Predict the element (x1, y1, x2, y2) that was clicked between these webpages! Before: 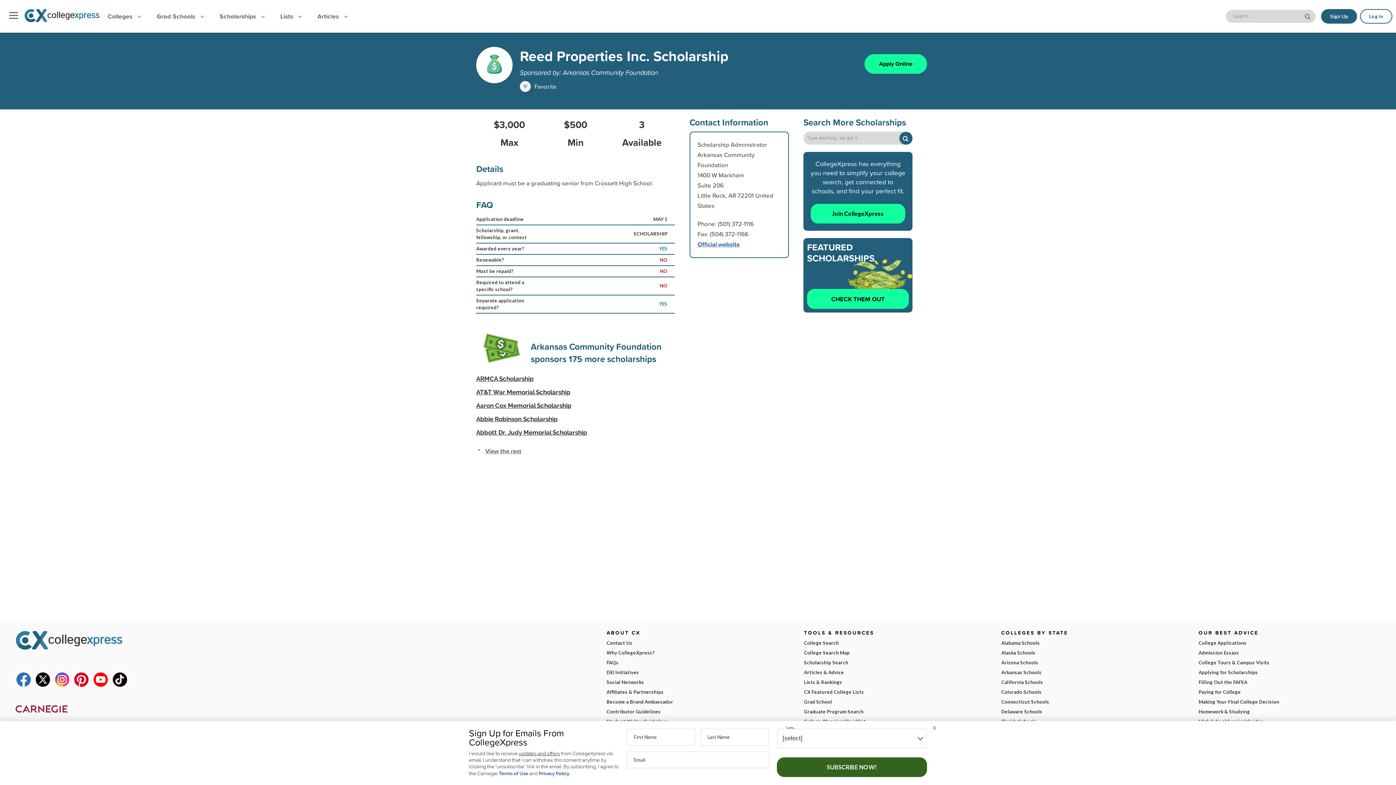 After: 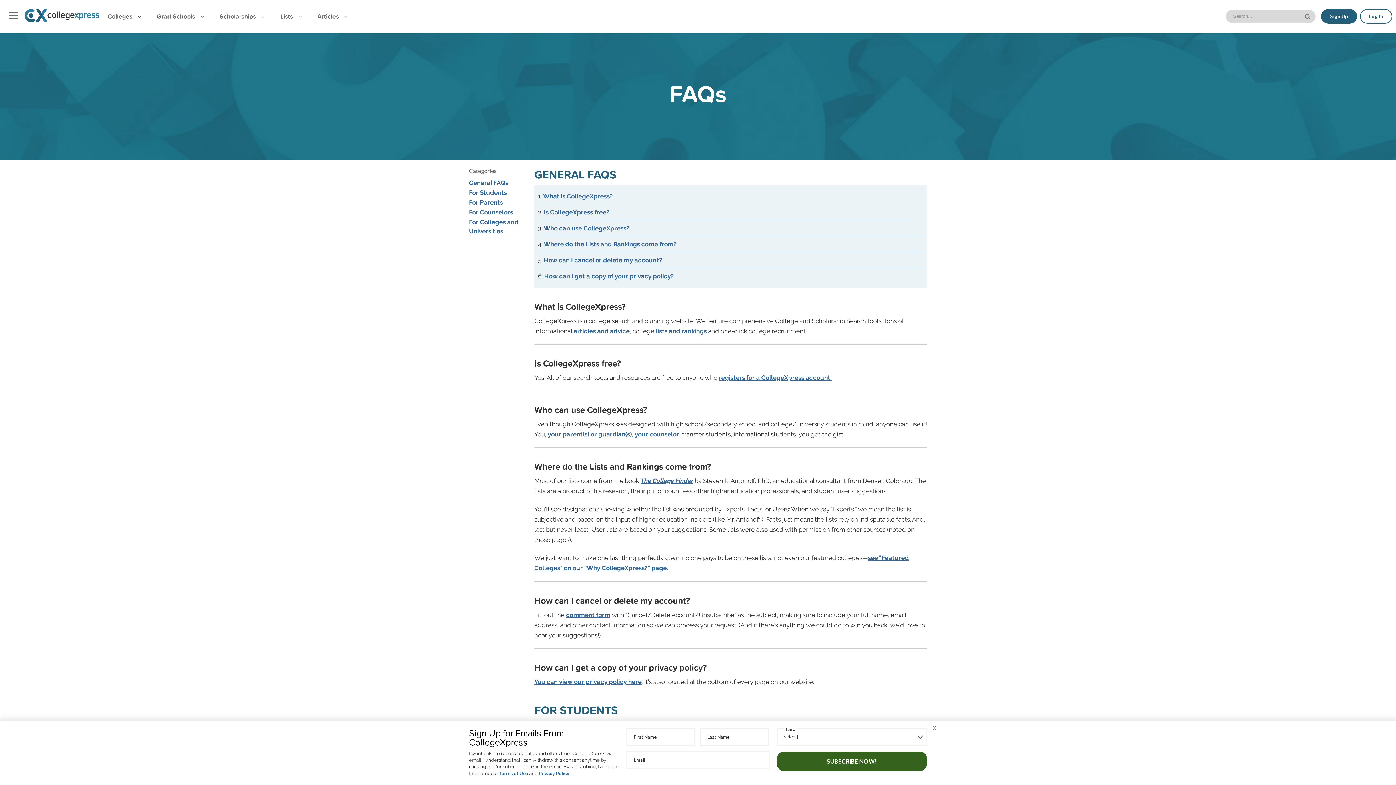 Action: label: FAQs bbox: (606, 658, 789, 667)